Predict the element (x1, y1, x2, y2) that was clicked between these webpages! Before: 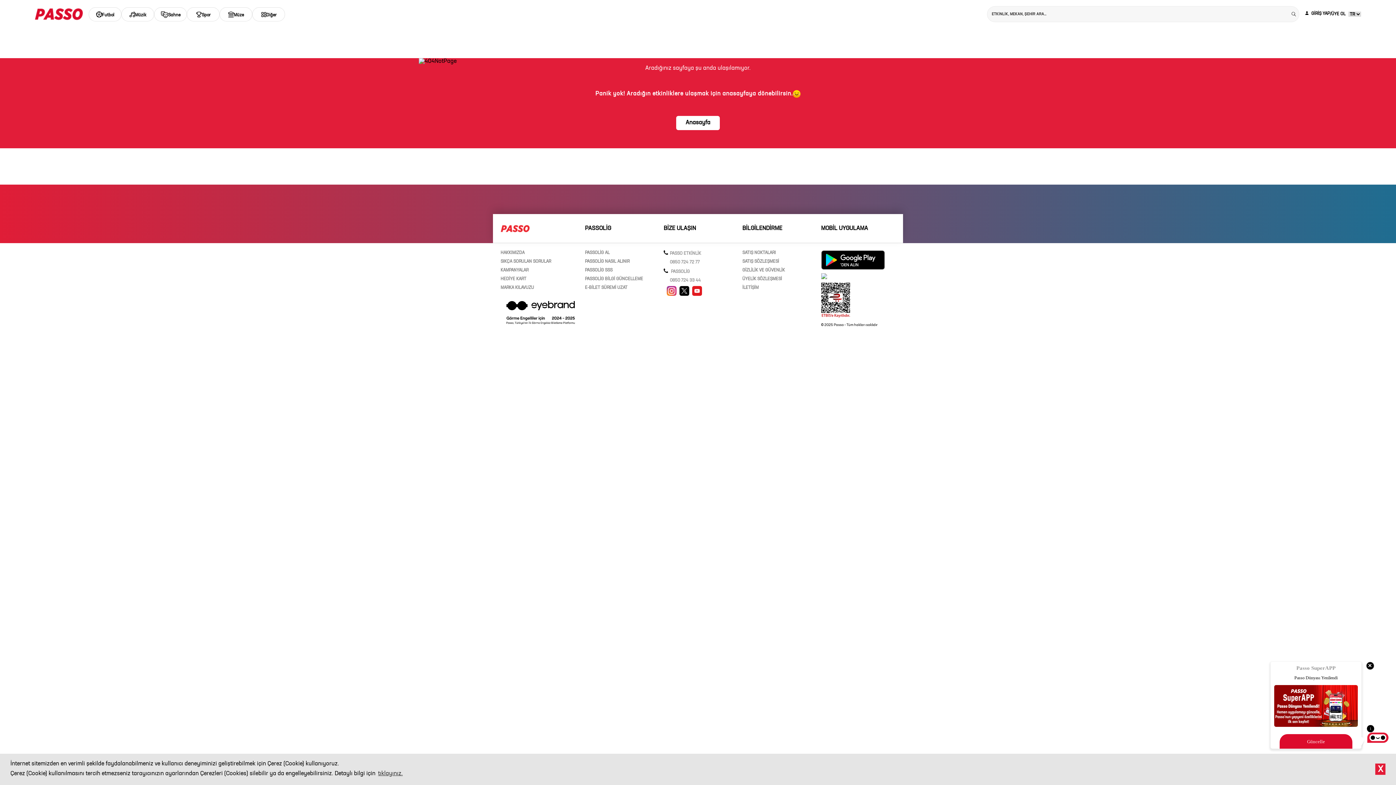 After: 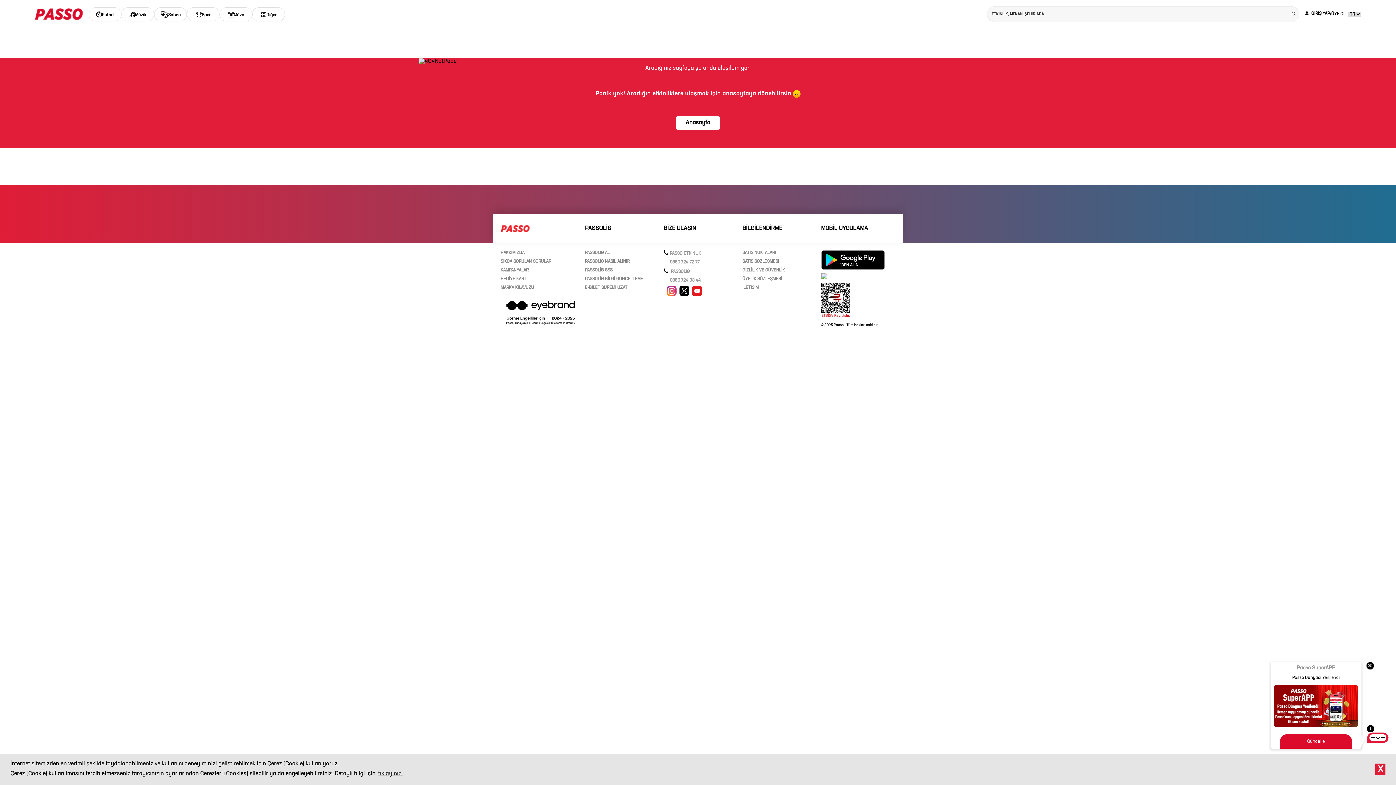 Action: bbox: (692, 172, 702, 182)